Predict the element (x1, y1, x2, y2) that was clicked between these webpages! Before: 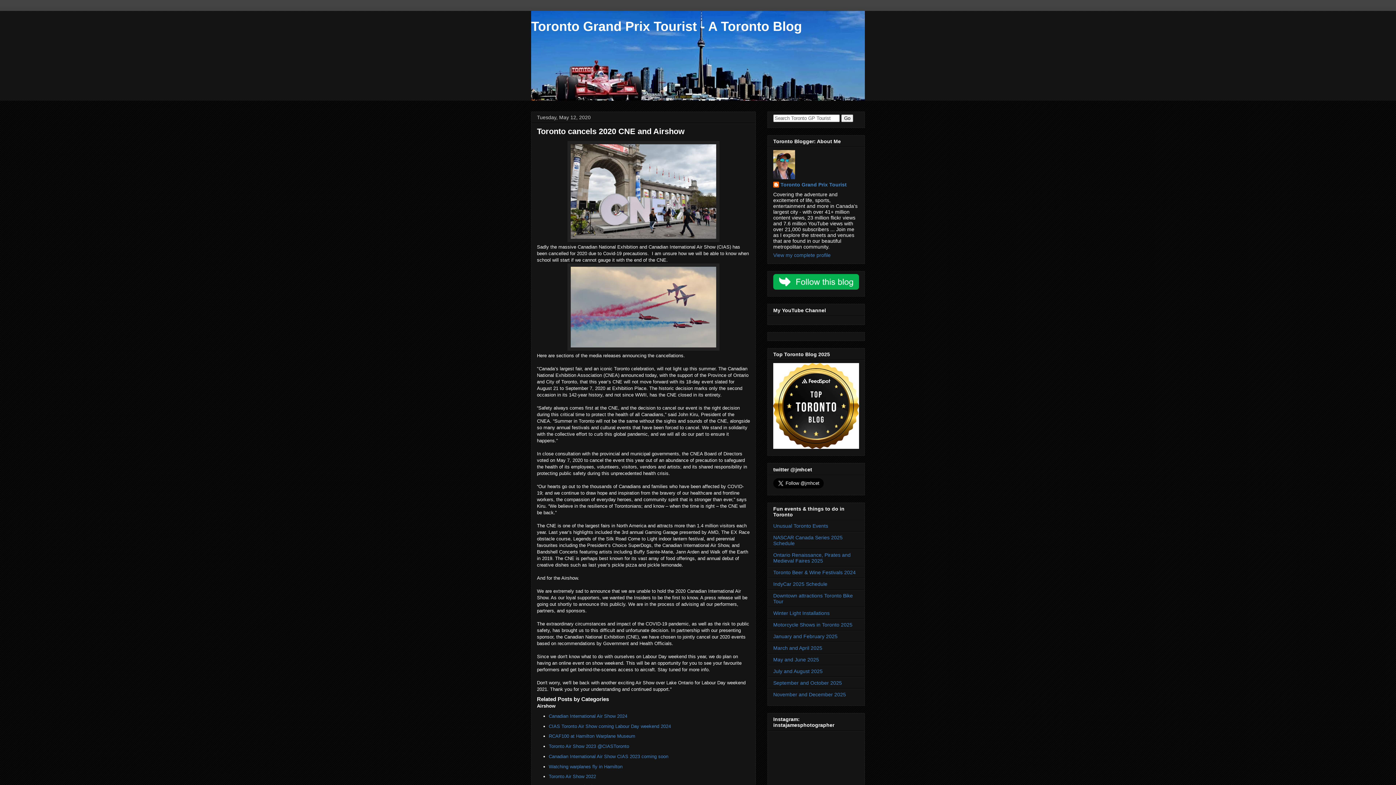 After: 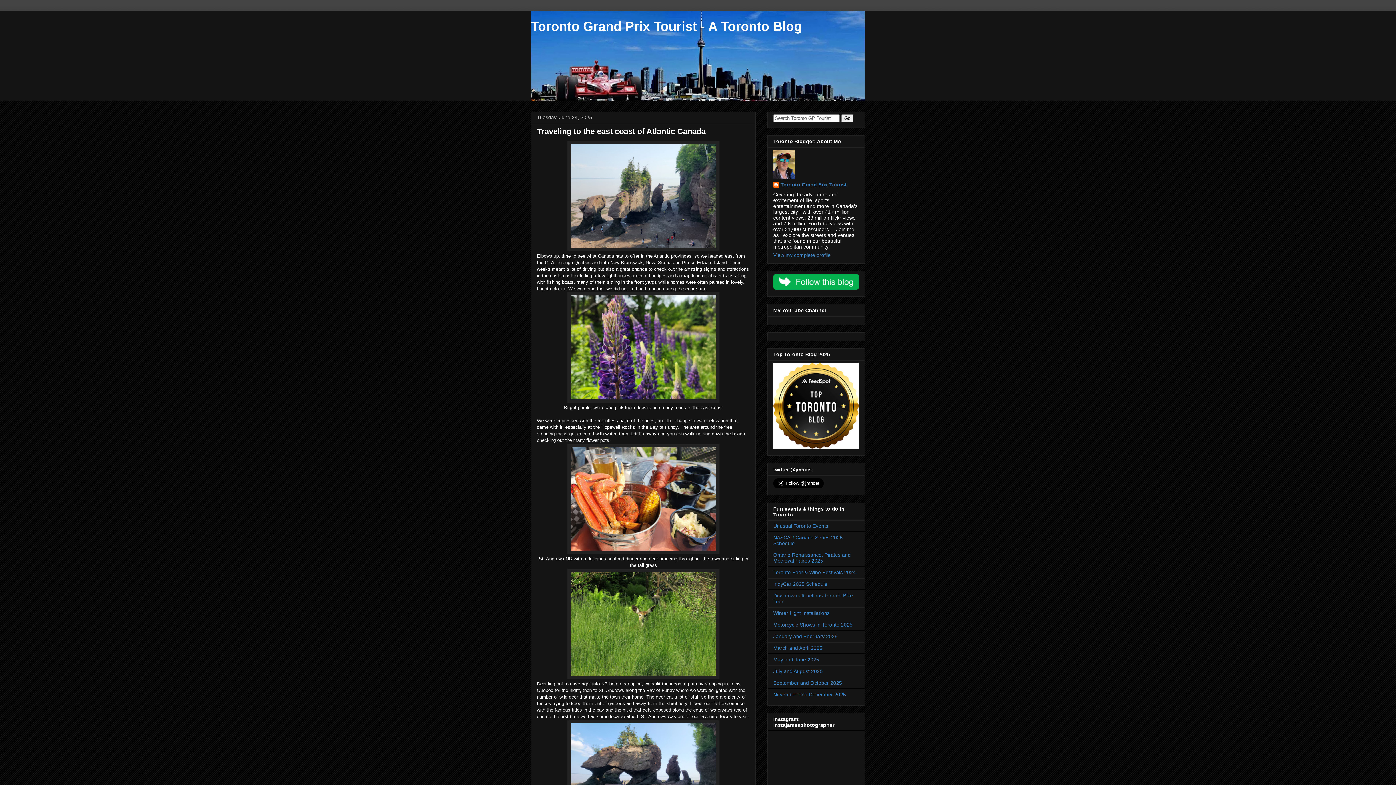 Action: bbox: (531, 18, 802, 33) label: Toronto Grand Prix Tourist - A Toronto Blog